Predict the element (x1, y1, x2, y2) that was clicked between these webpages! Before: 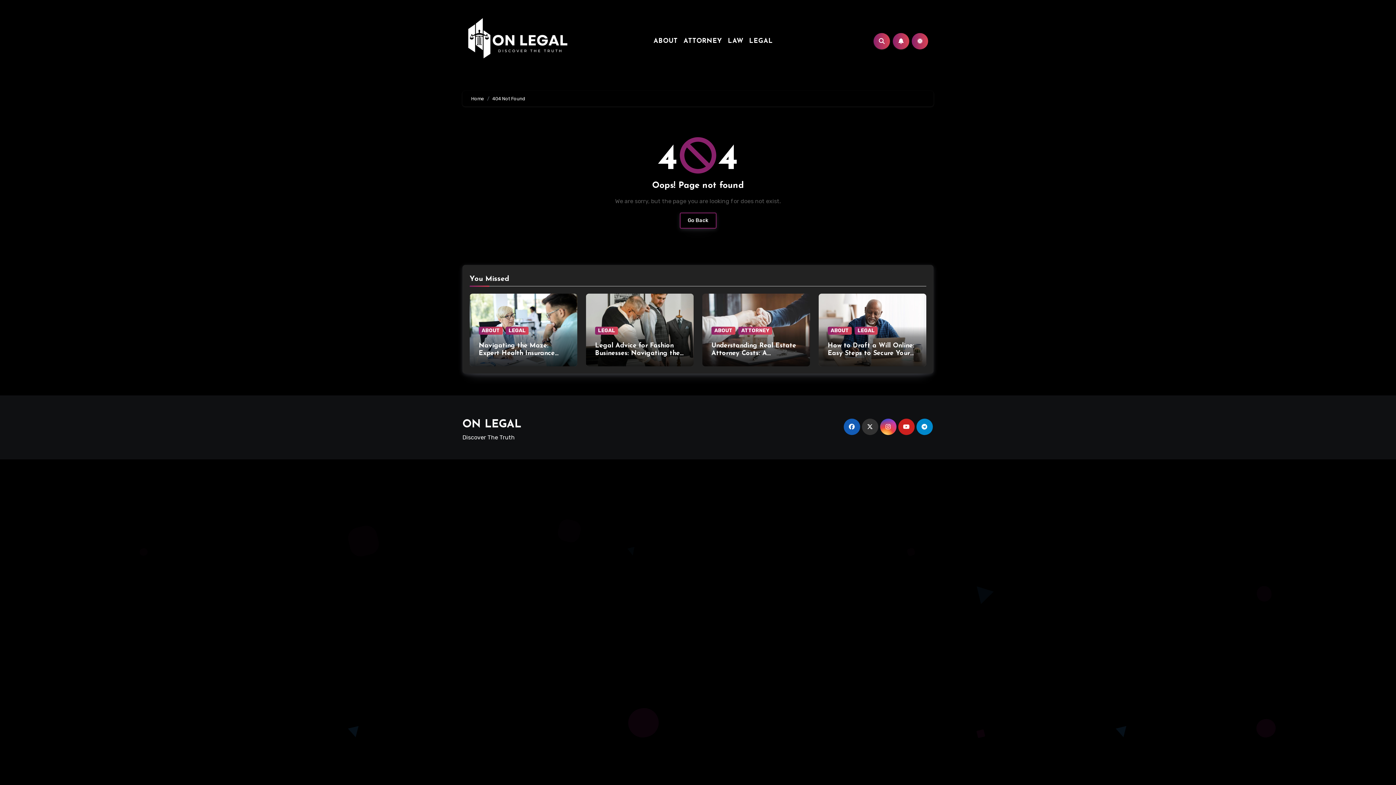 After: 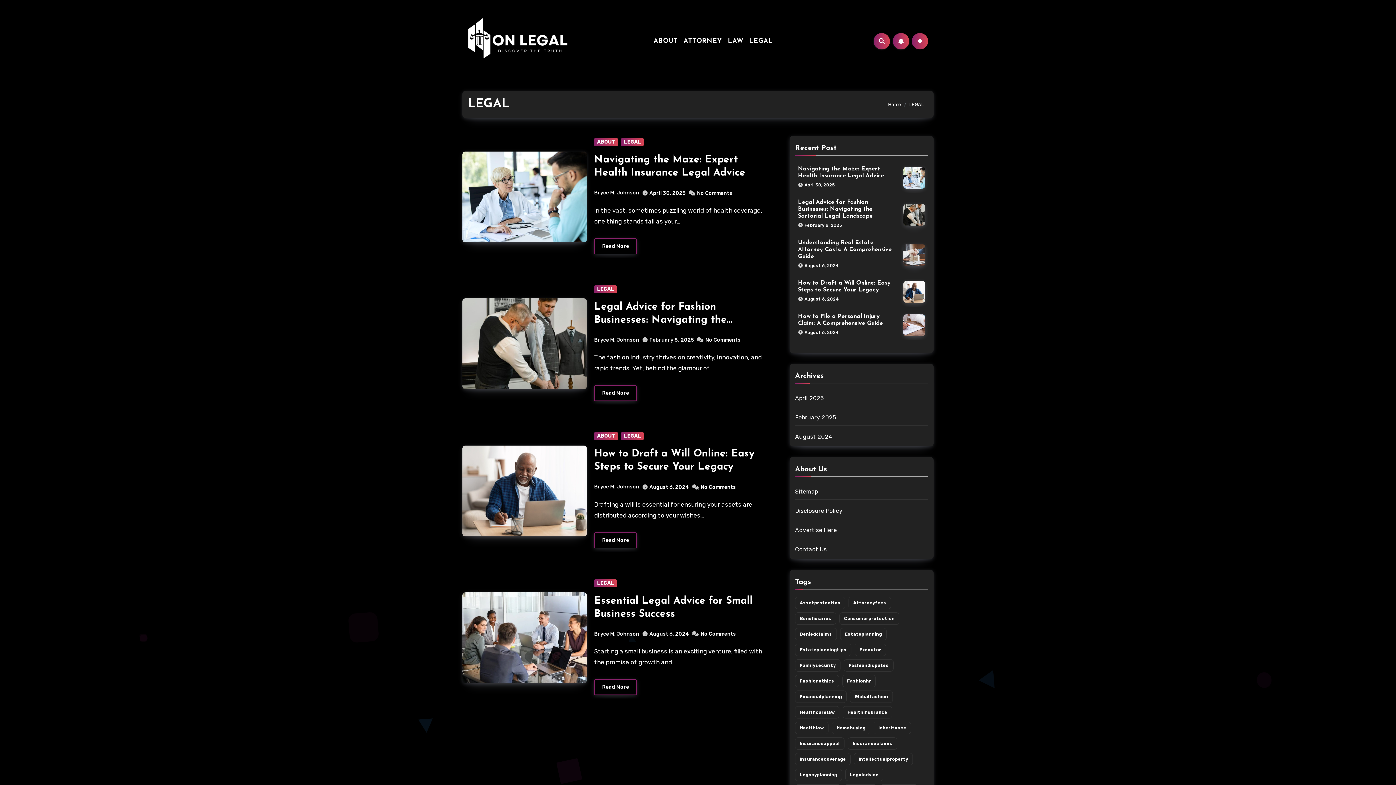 Action: label: LEGAL bbox: (595, 327, 618, 335)